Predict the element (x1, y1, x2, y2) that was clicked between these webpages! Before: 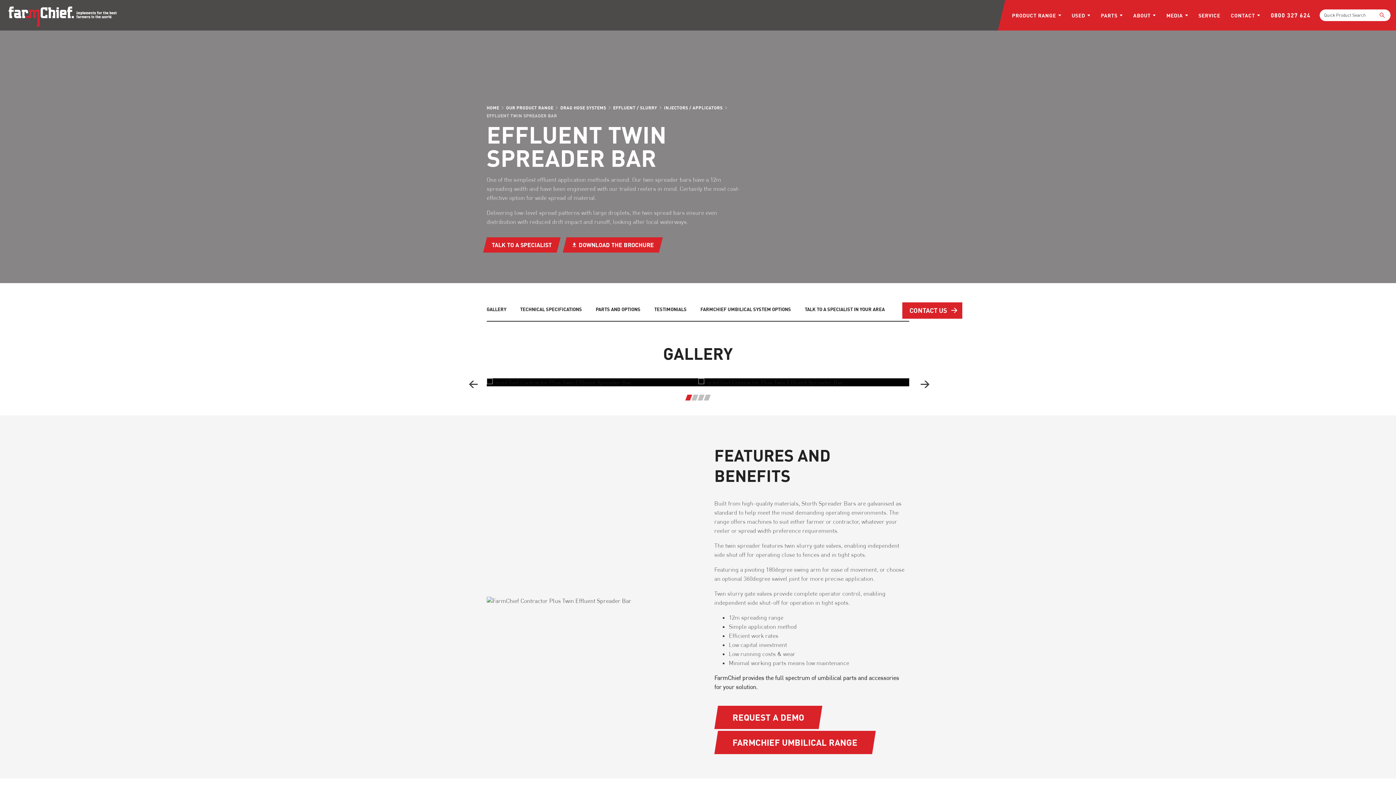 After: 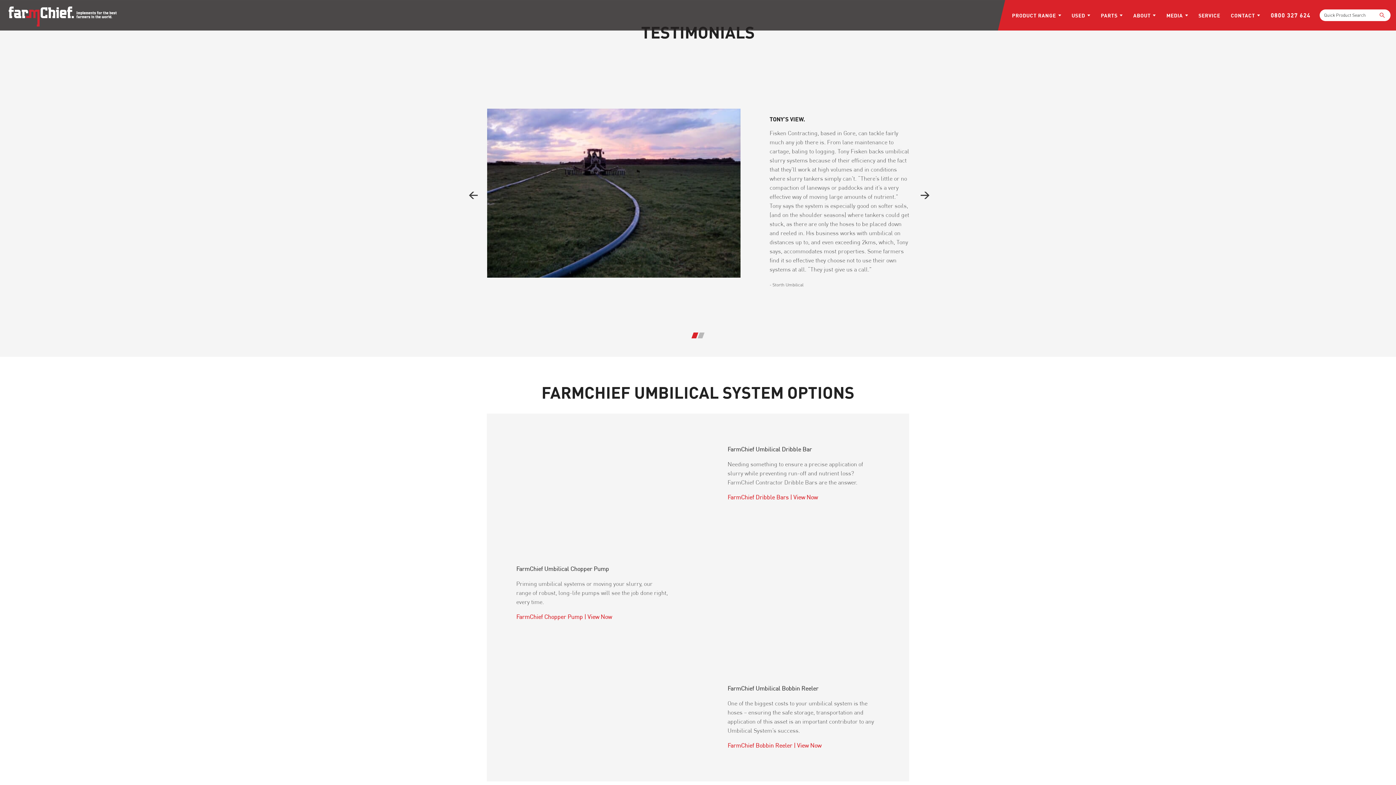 Action: bbox: (654, 300, 701, 319) label: TESTIMONIALS